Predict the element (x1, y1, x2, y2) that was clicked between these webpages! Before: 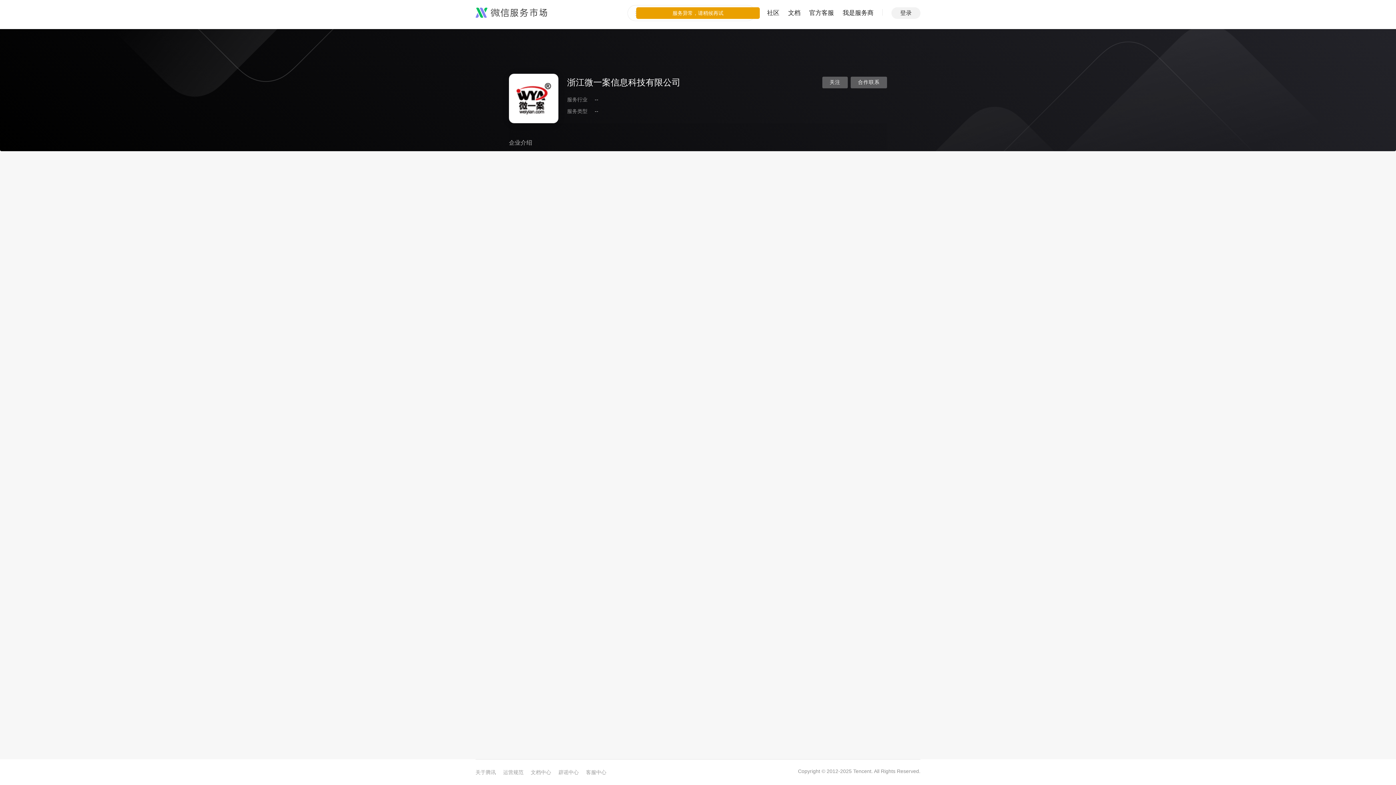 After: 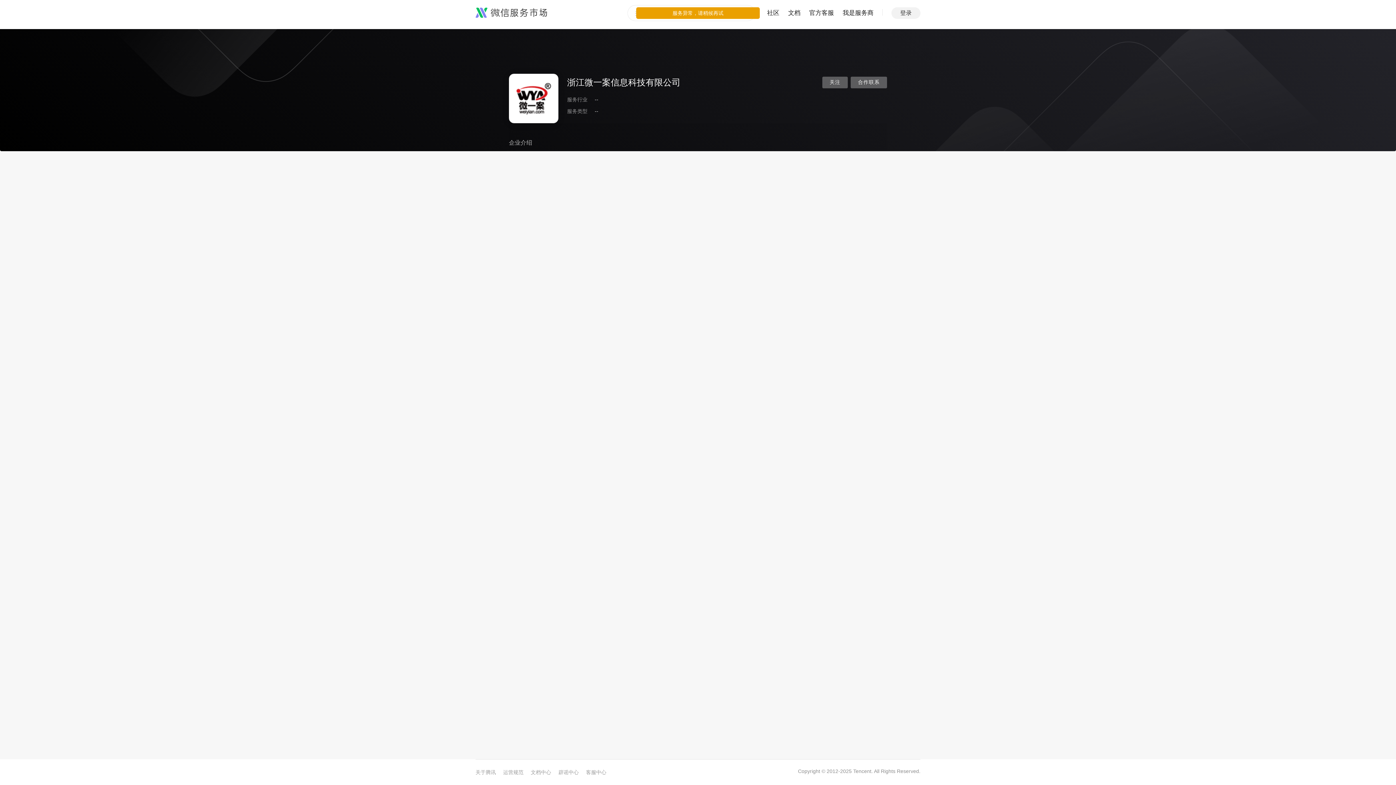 Action: bbox: (558, 769, 578, 776) label: 辟谣中心